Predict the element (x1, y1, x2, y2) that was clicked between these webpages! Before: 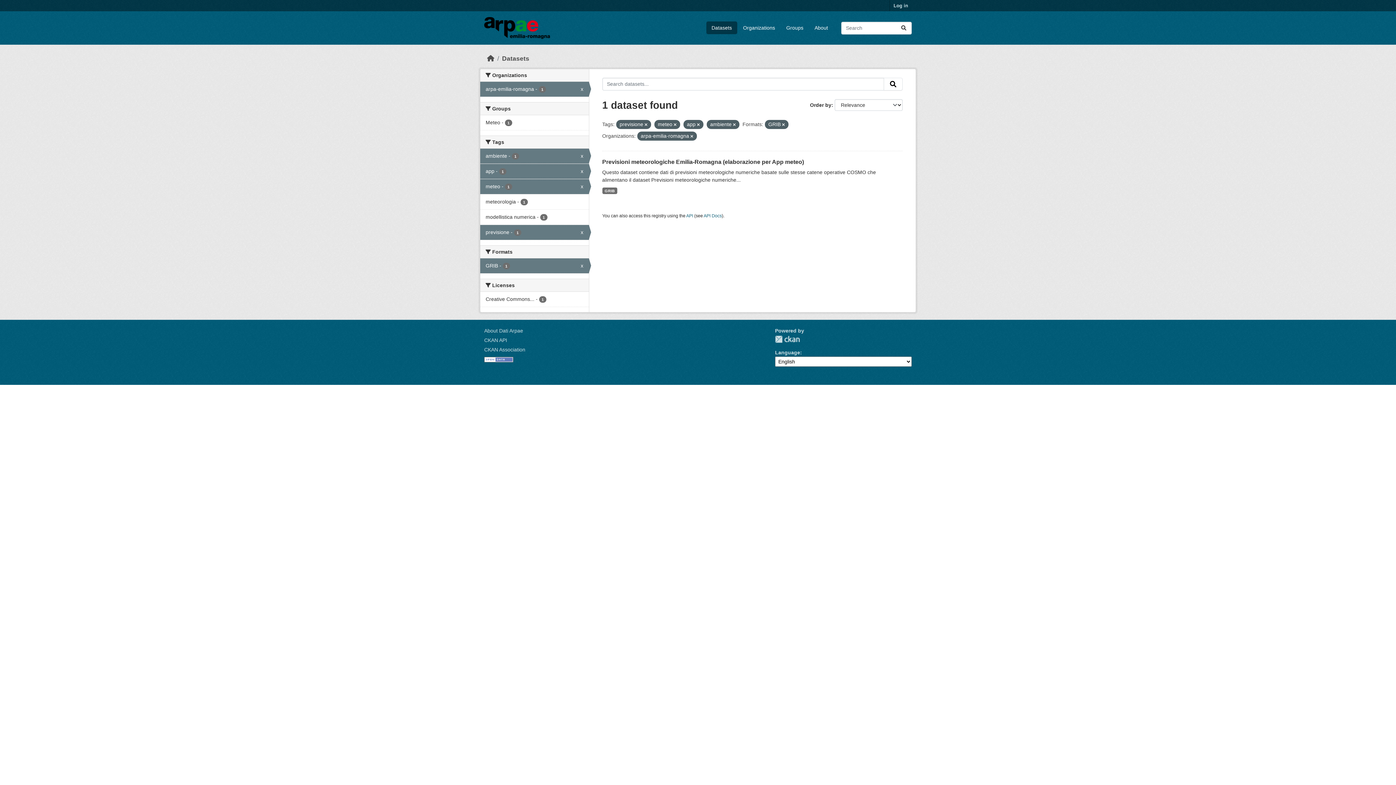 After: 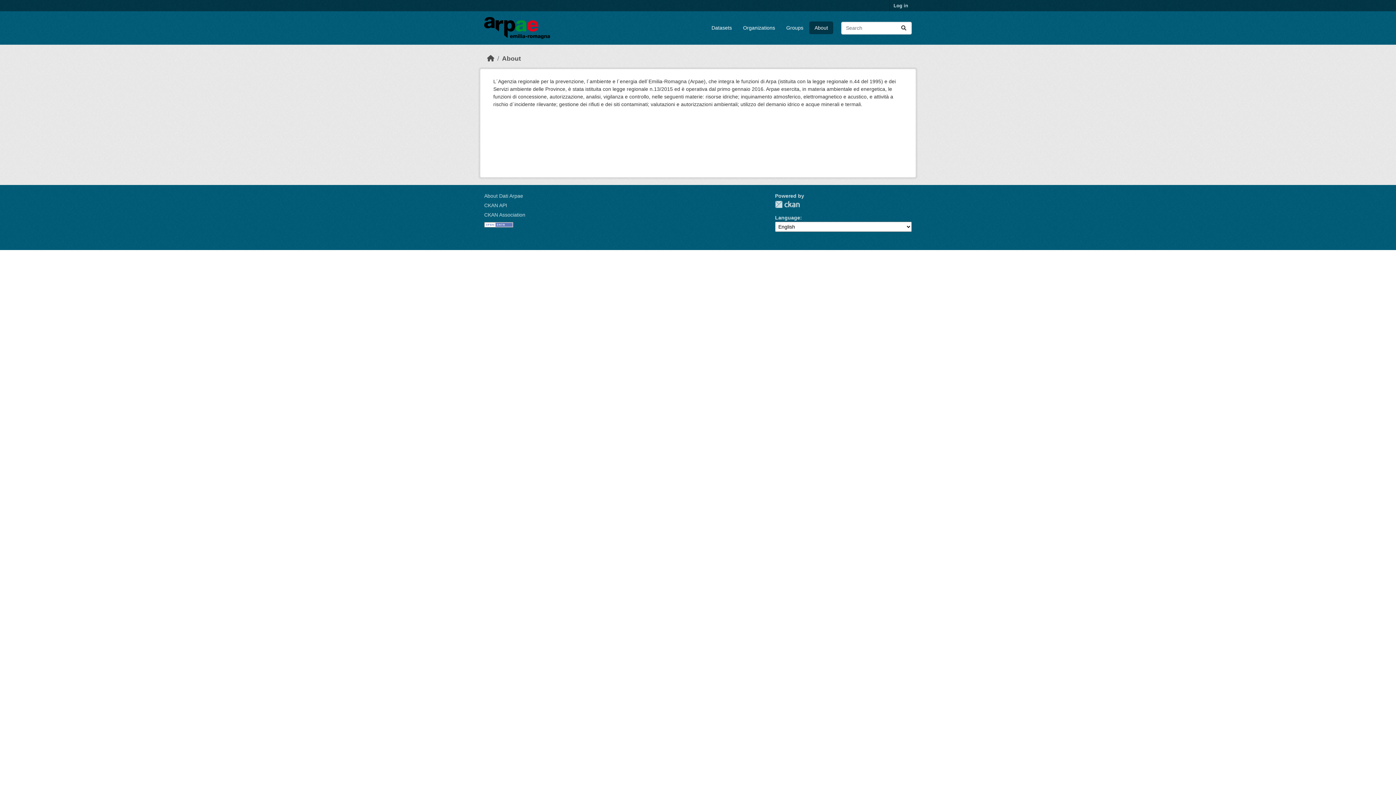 Action: bbox: (809, 21, 833, 34) label: About